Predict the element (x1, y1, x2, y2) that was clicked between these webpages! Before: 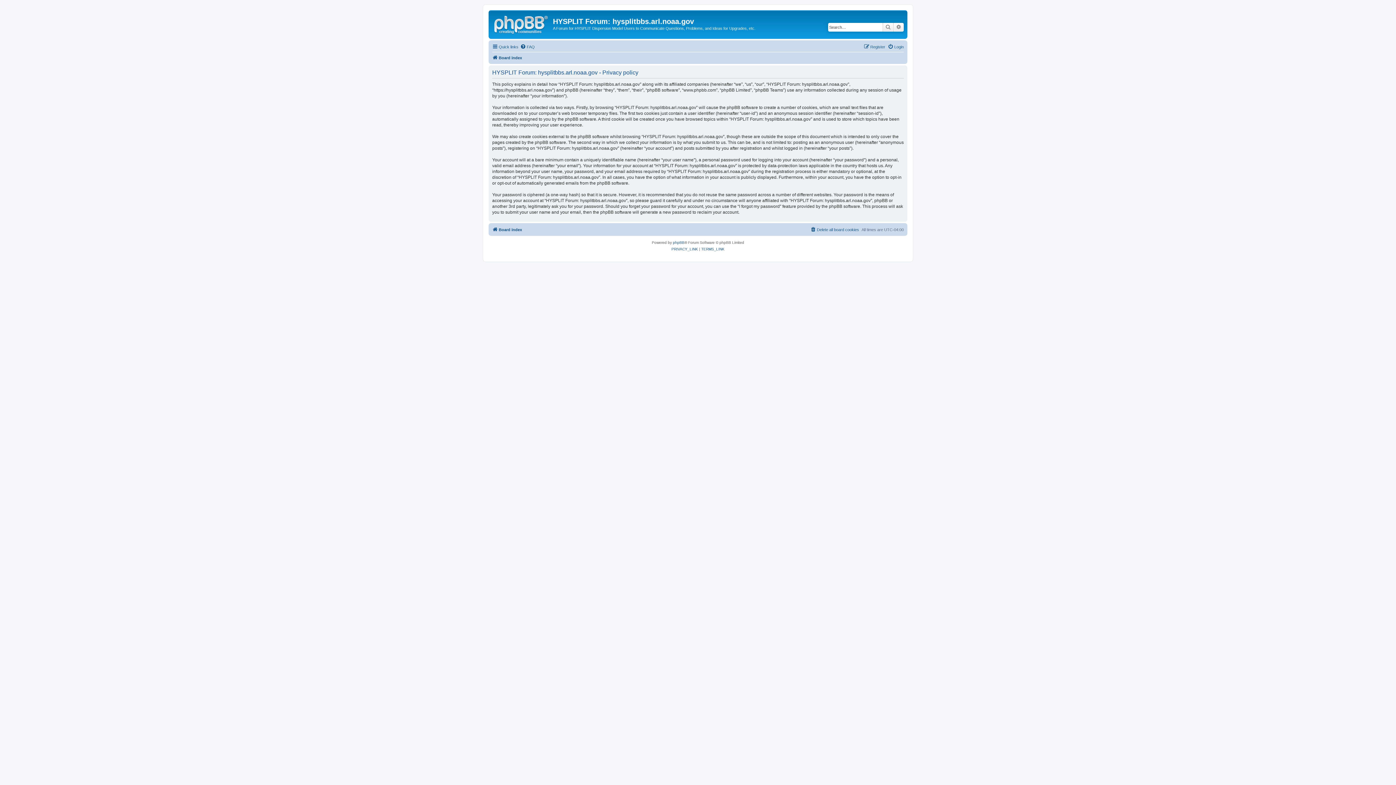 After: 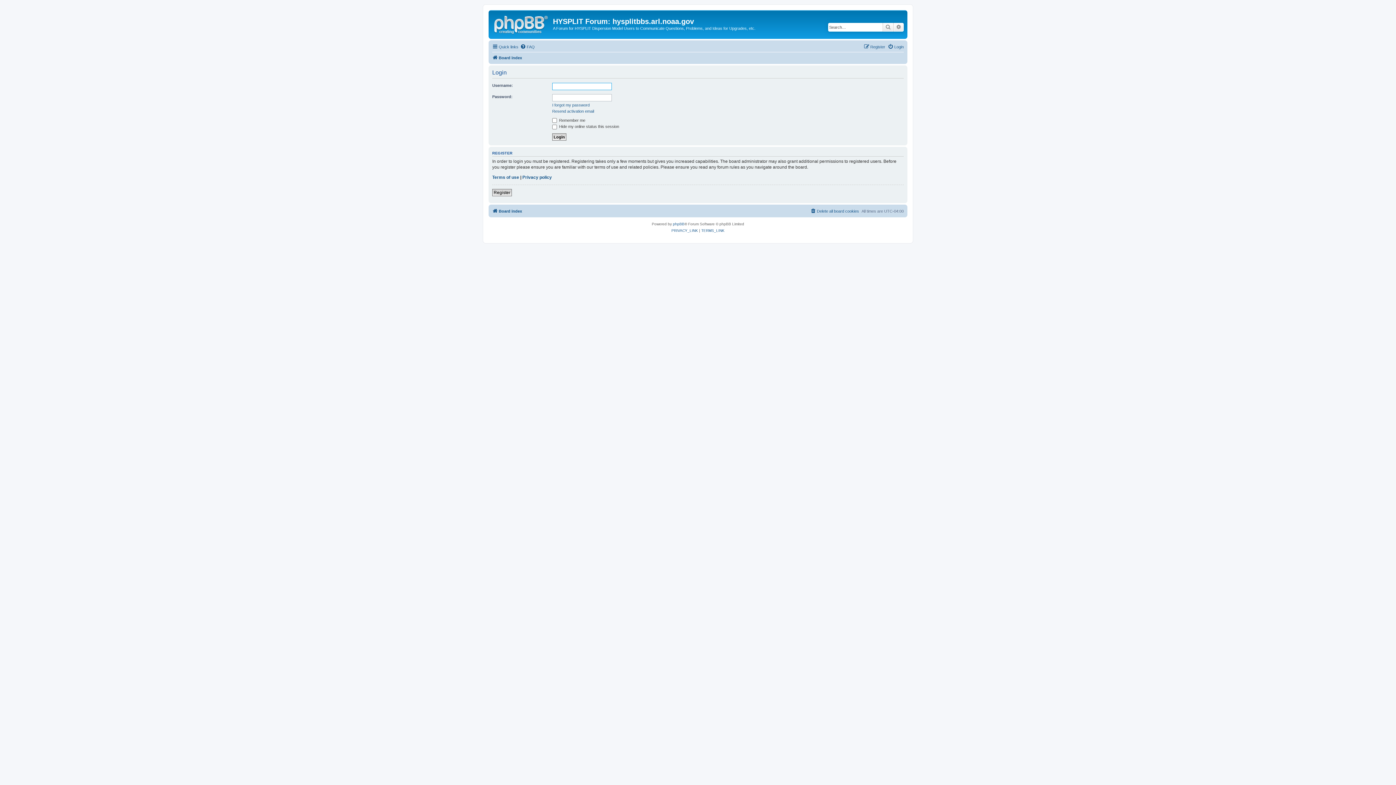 Action: bbox: (888, 42, 904, 51) label: Login